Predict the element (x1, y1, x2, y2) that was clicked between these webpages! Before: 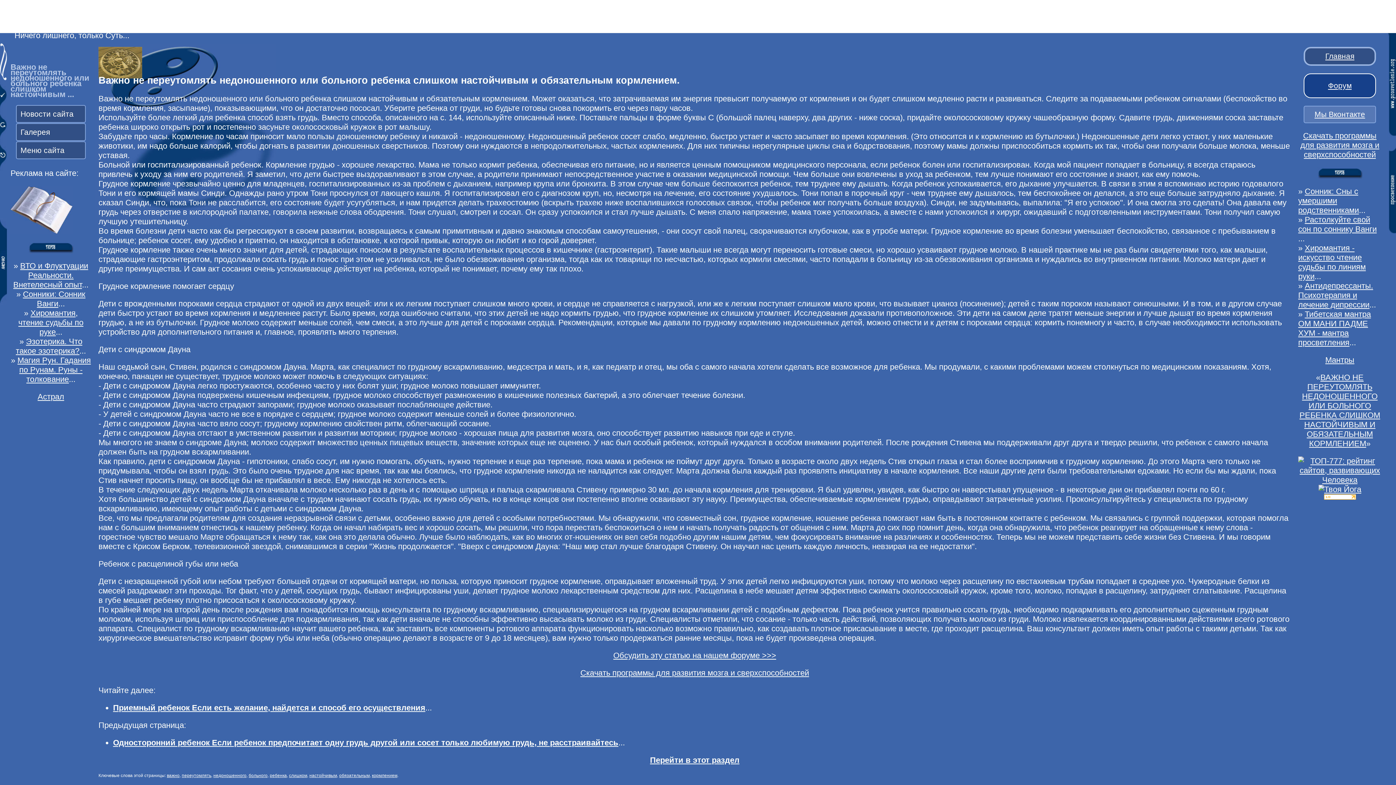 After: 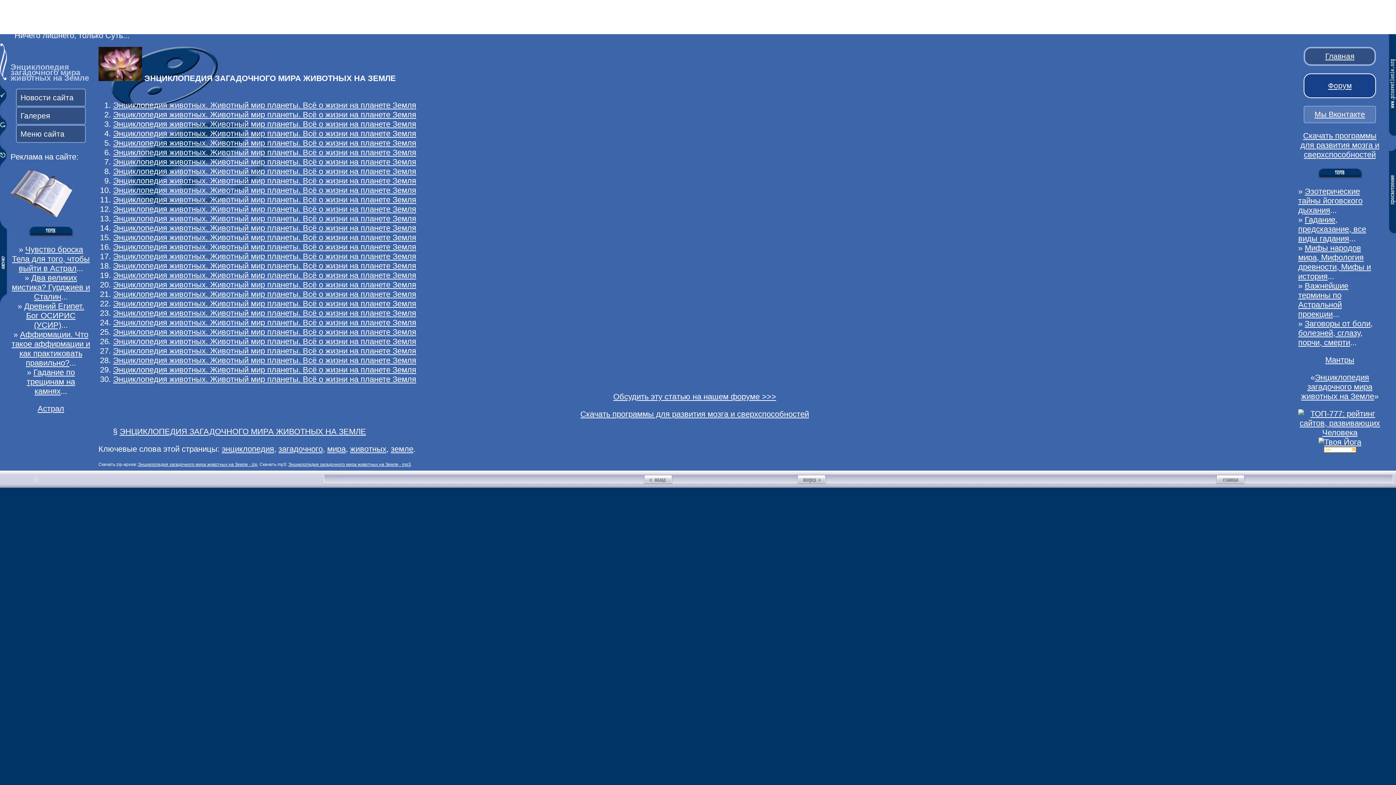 Action: bbox: (372, 773, 397, 778) label: кормлением